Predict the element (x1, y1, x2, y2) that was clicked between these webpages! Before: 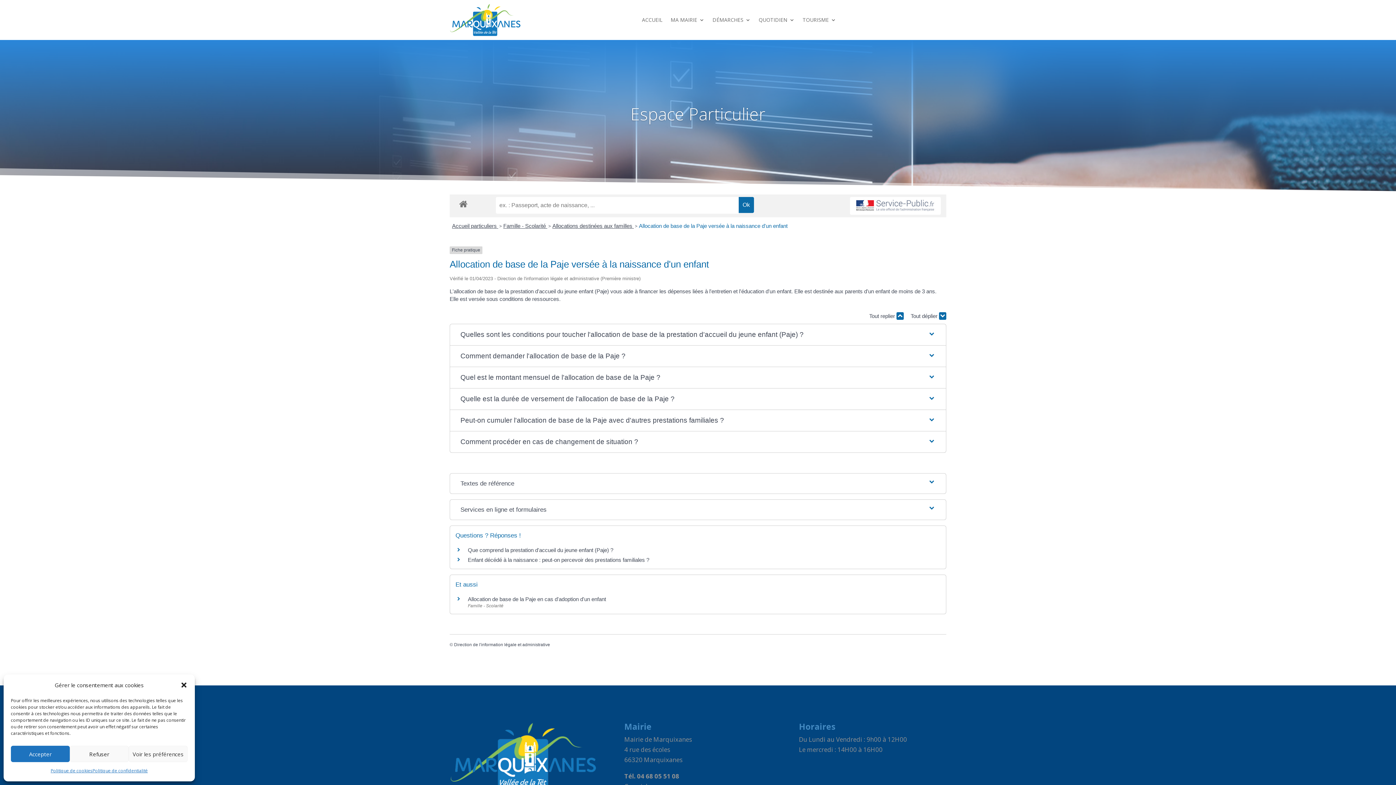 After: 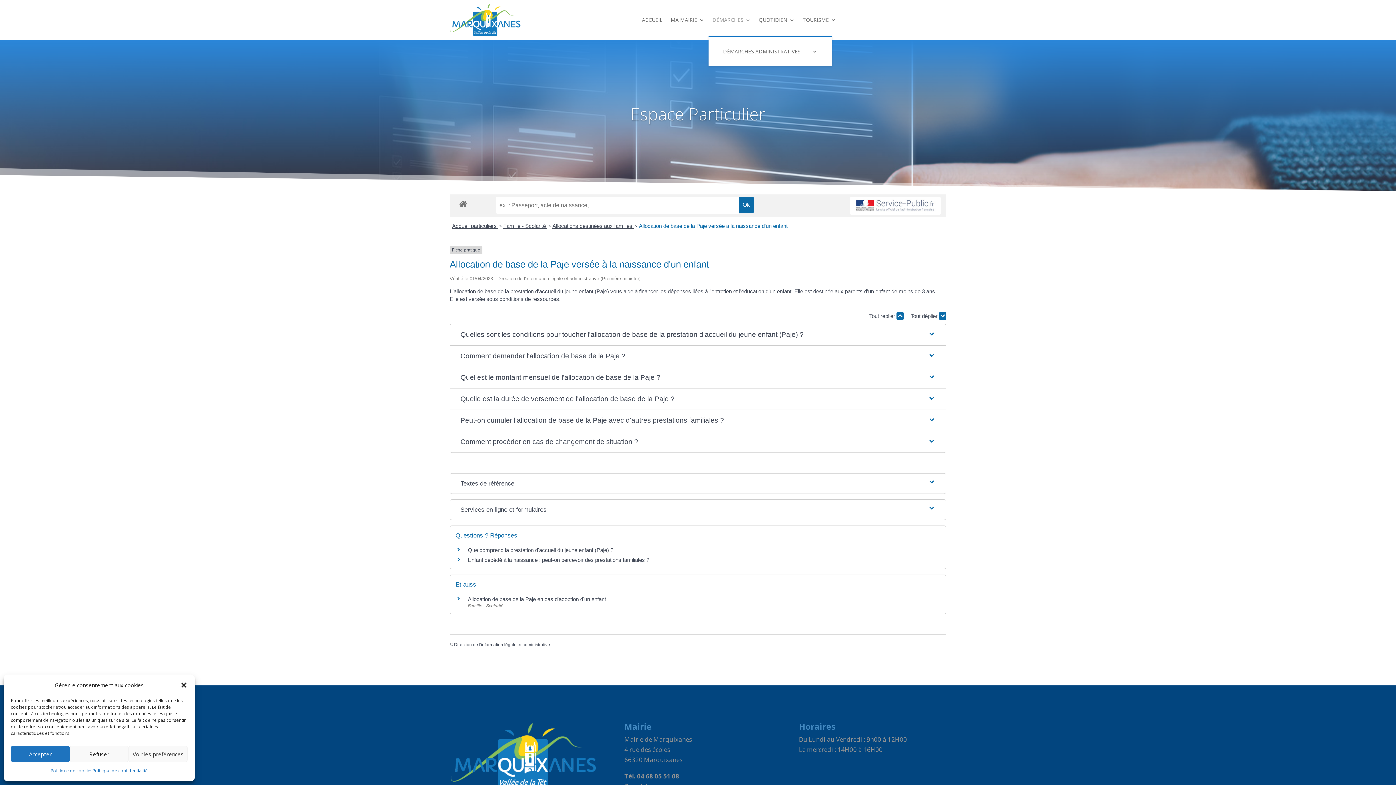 Action: label: DÉMARCHES bbox: (712, 3, 750, 36)